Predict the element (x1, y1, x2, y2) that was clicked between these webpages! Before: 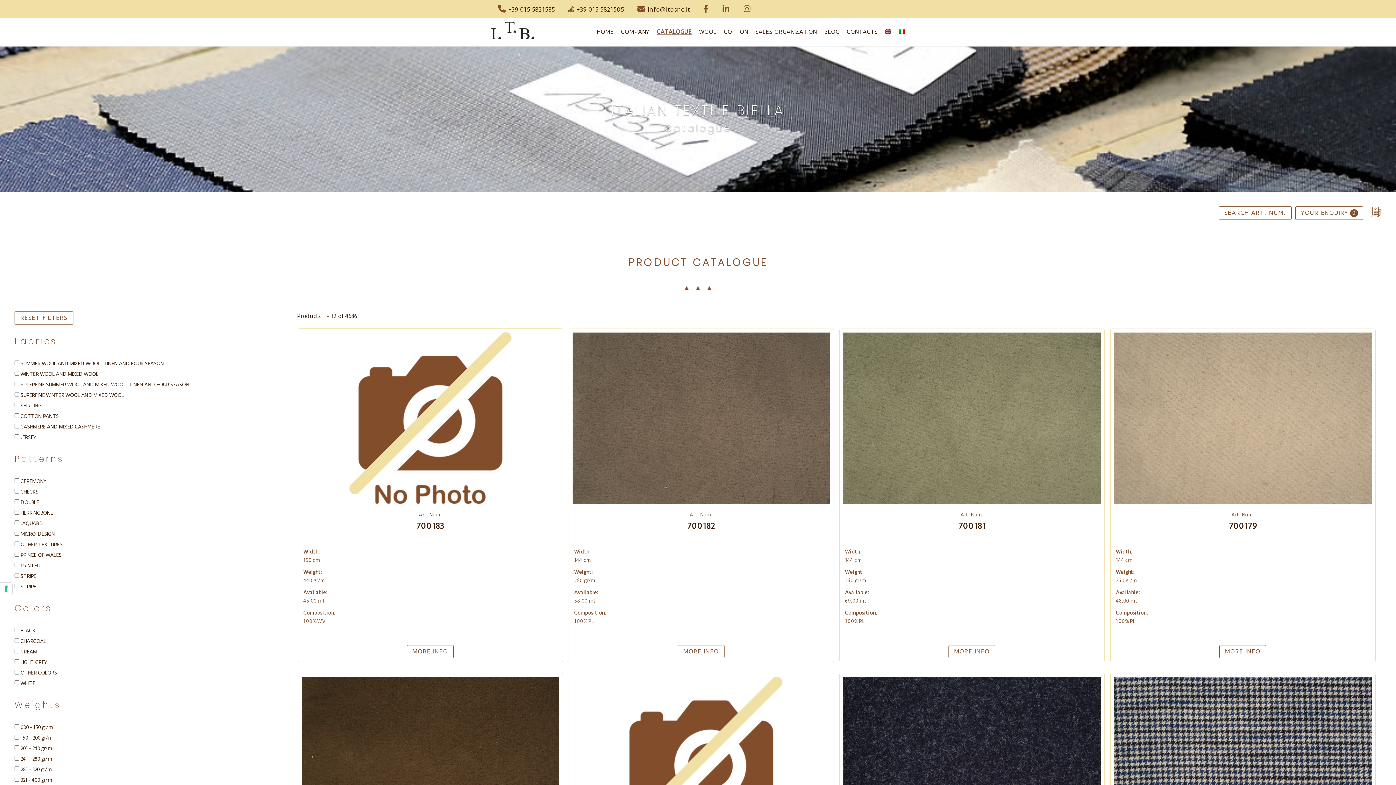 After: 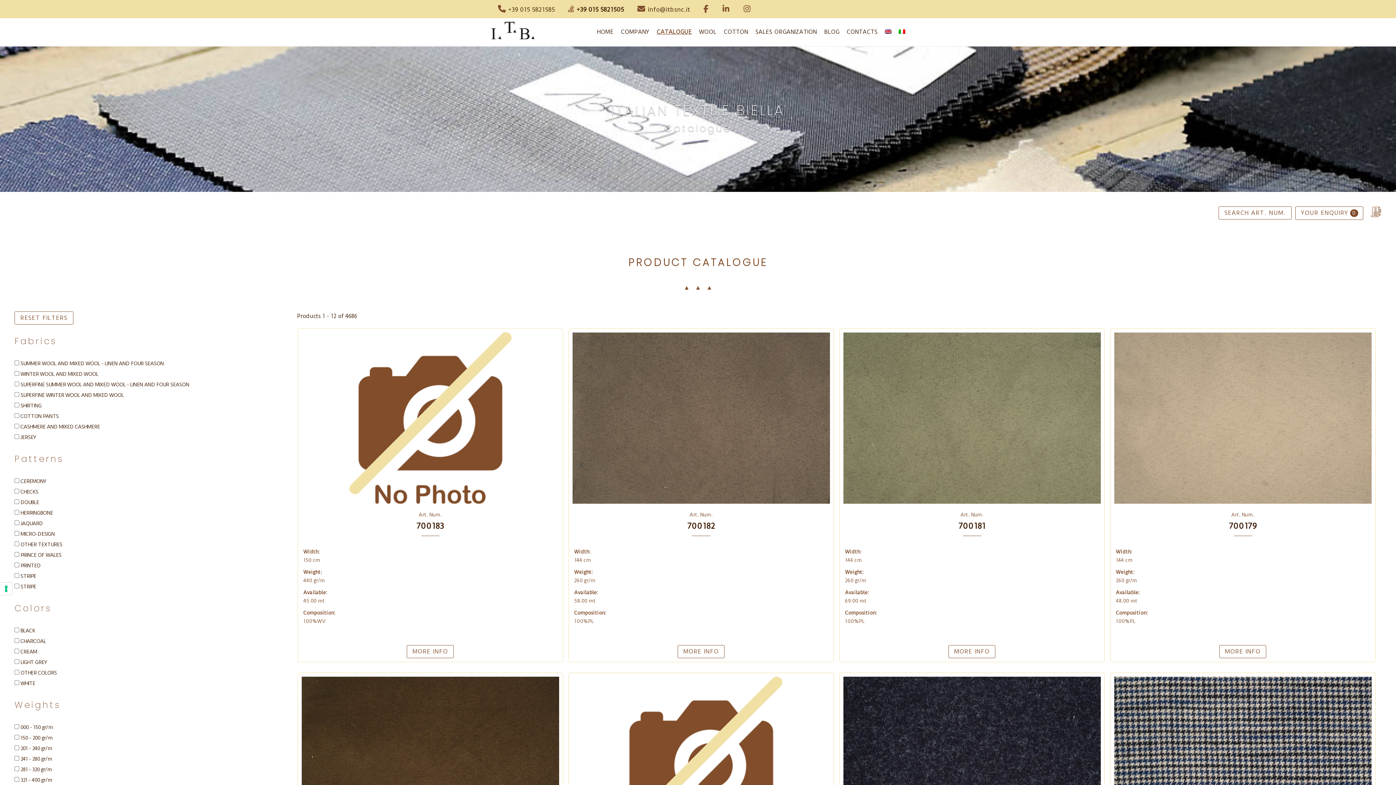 Action: bbox: (564, 3, 627, 13) label: +39 015 5821505